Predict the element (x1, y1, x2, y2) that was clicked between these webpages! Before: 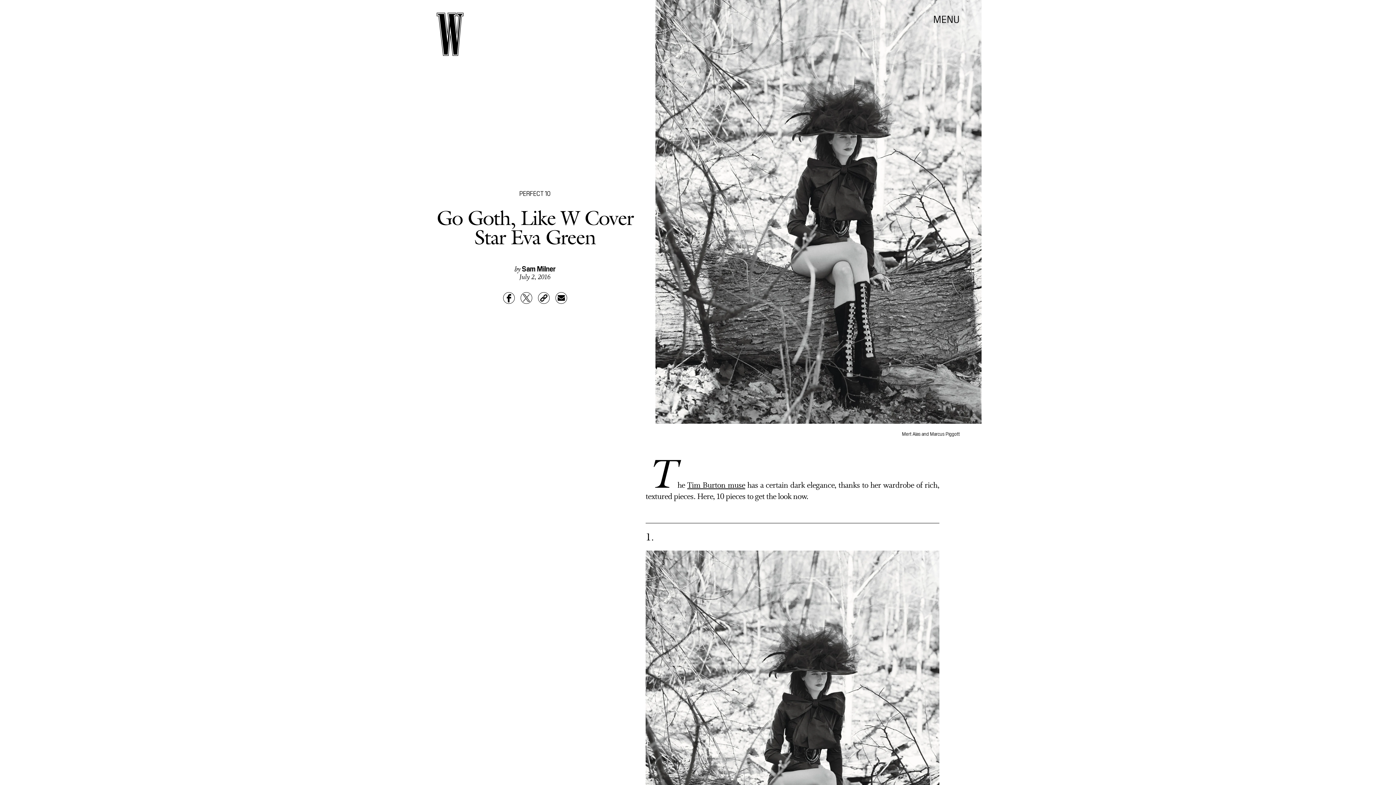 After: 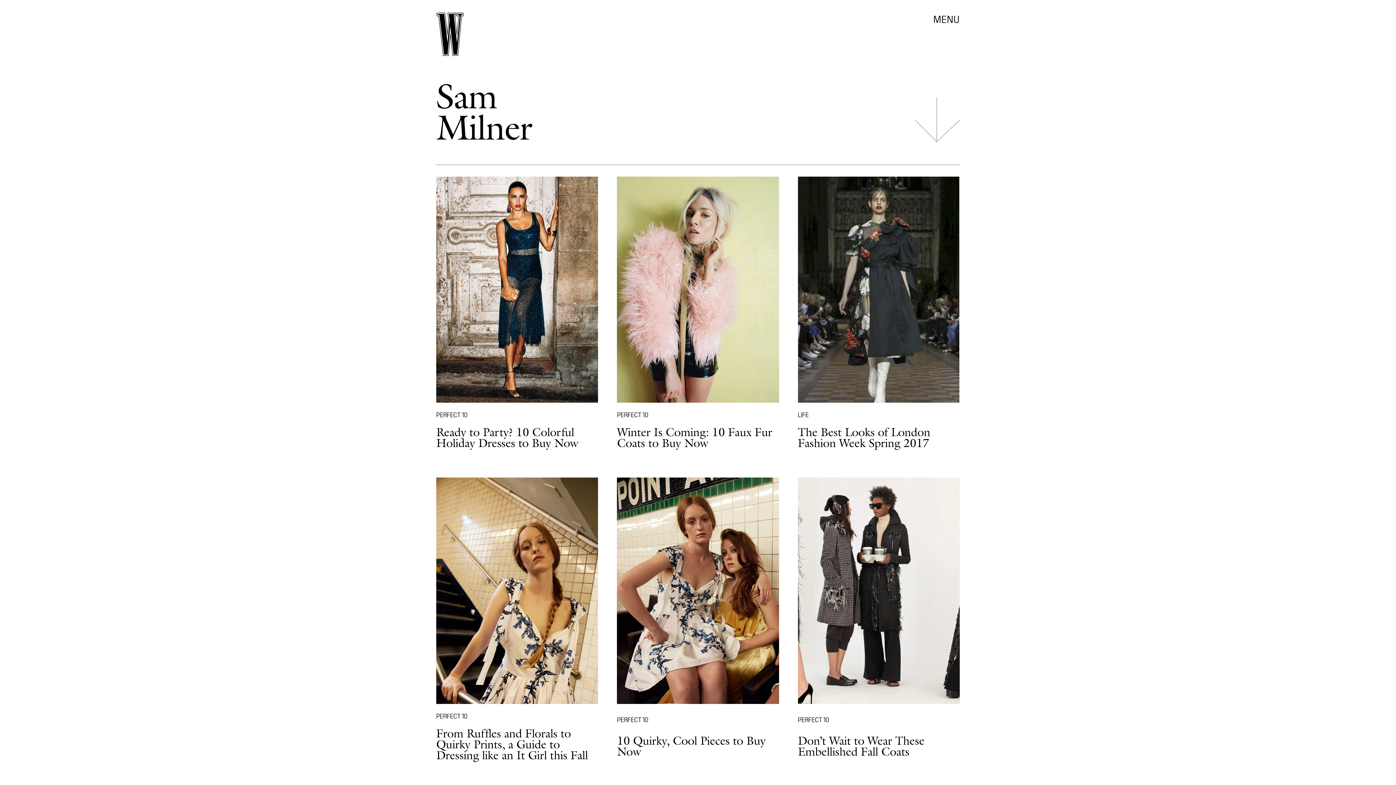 Action: bbox: (522, 263, 556, 272) label: Sam Milner